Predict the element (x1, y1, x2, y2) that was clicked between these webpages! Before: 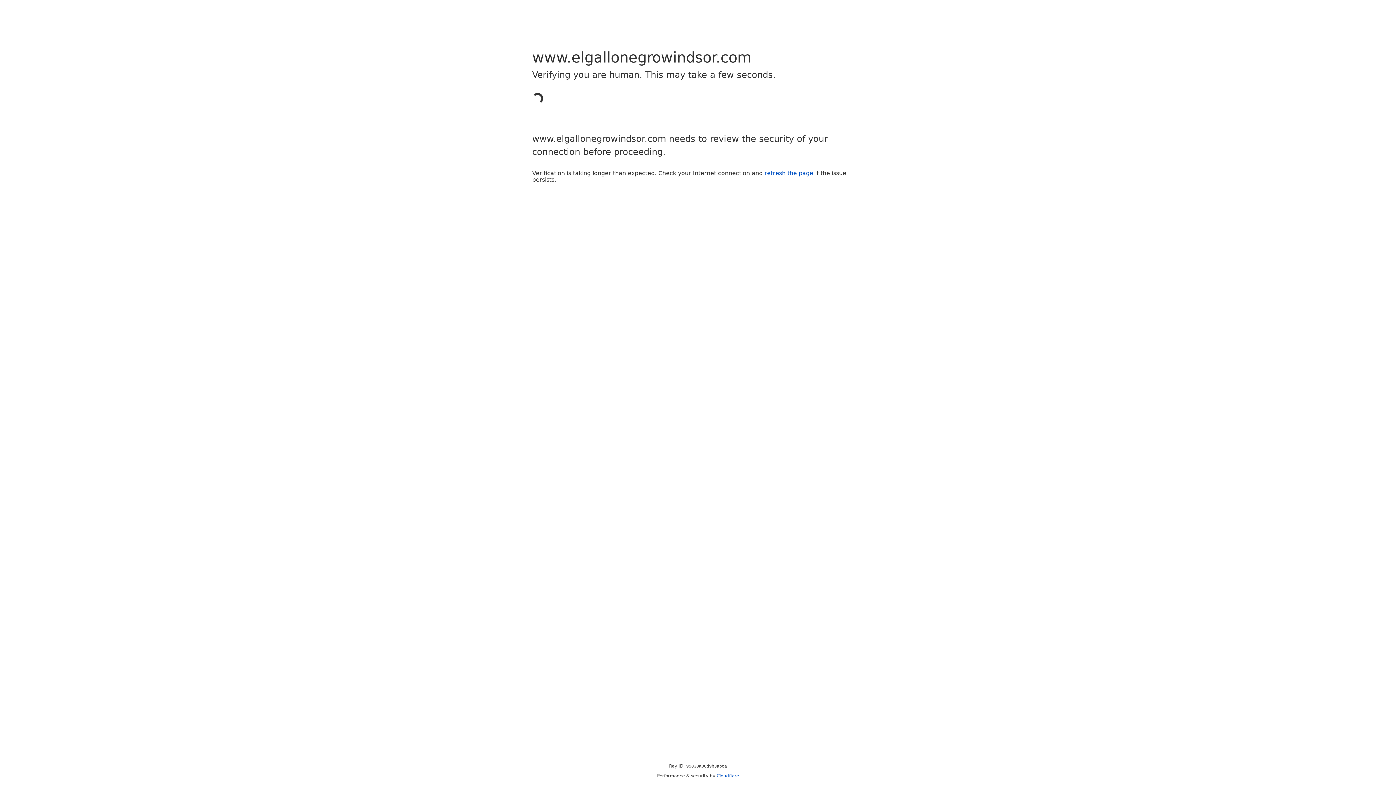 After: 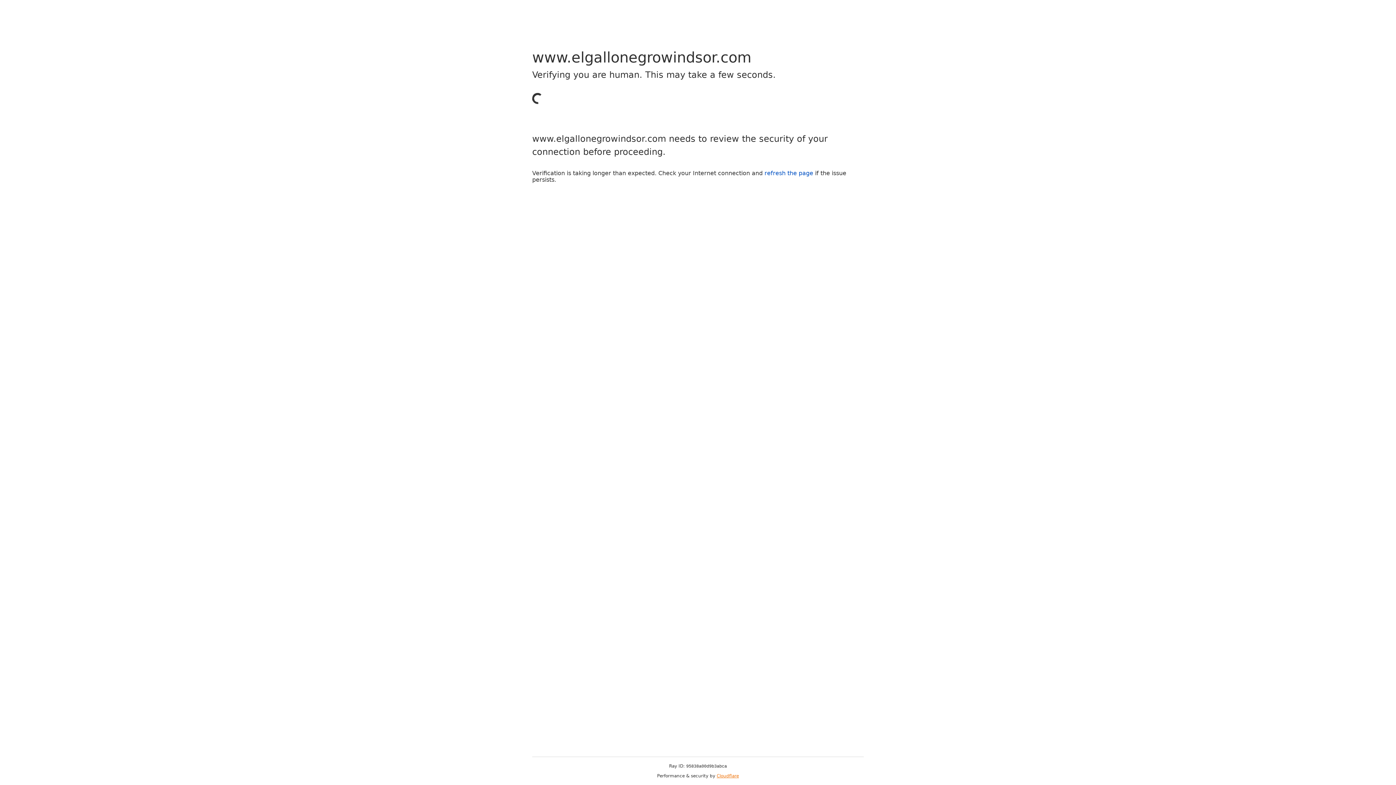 Action: bbox: (716, 773, 739, 778) label: Cloudflare